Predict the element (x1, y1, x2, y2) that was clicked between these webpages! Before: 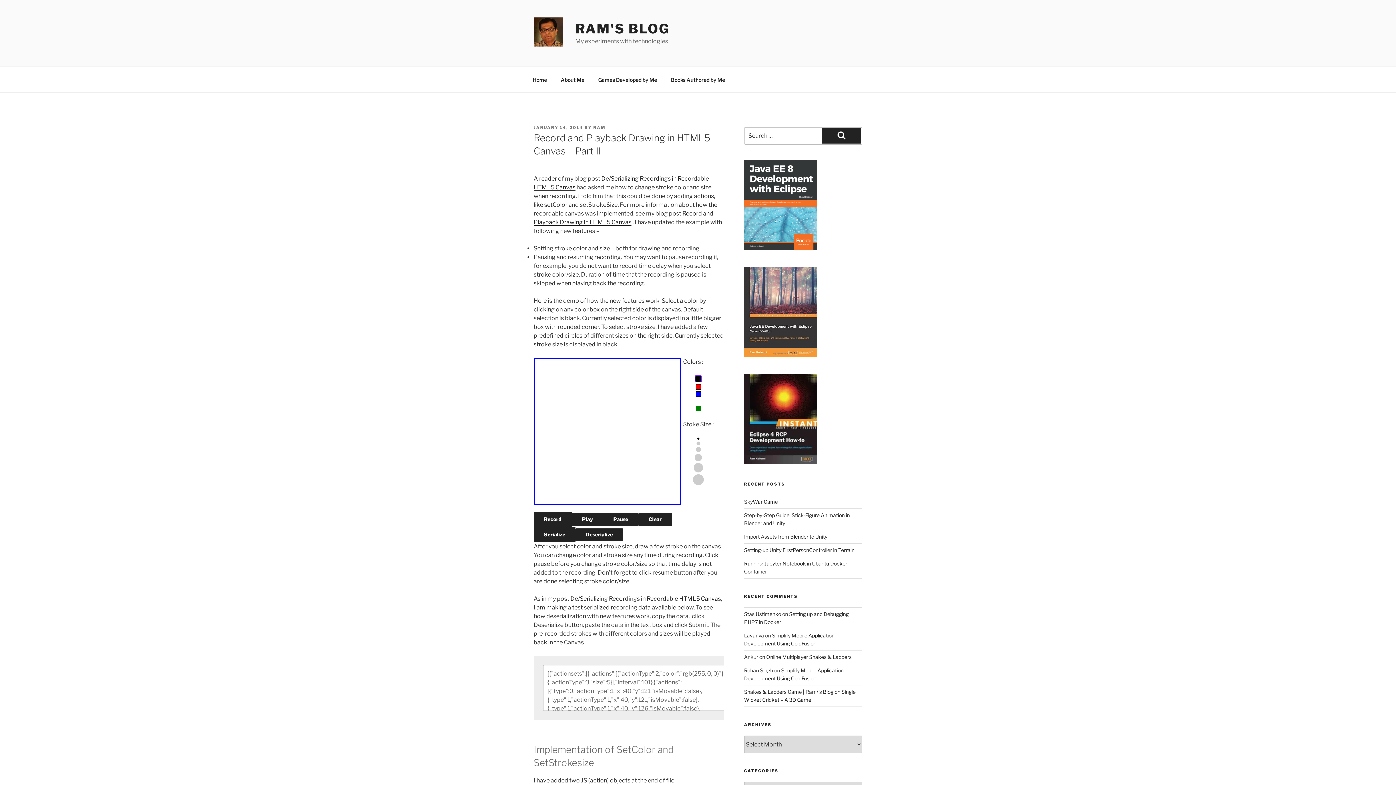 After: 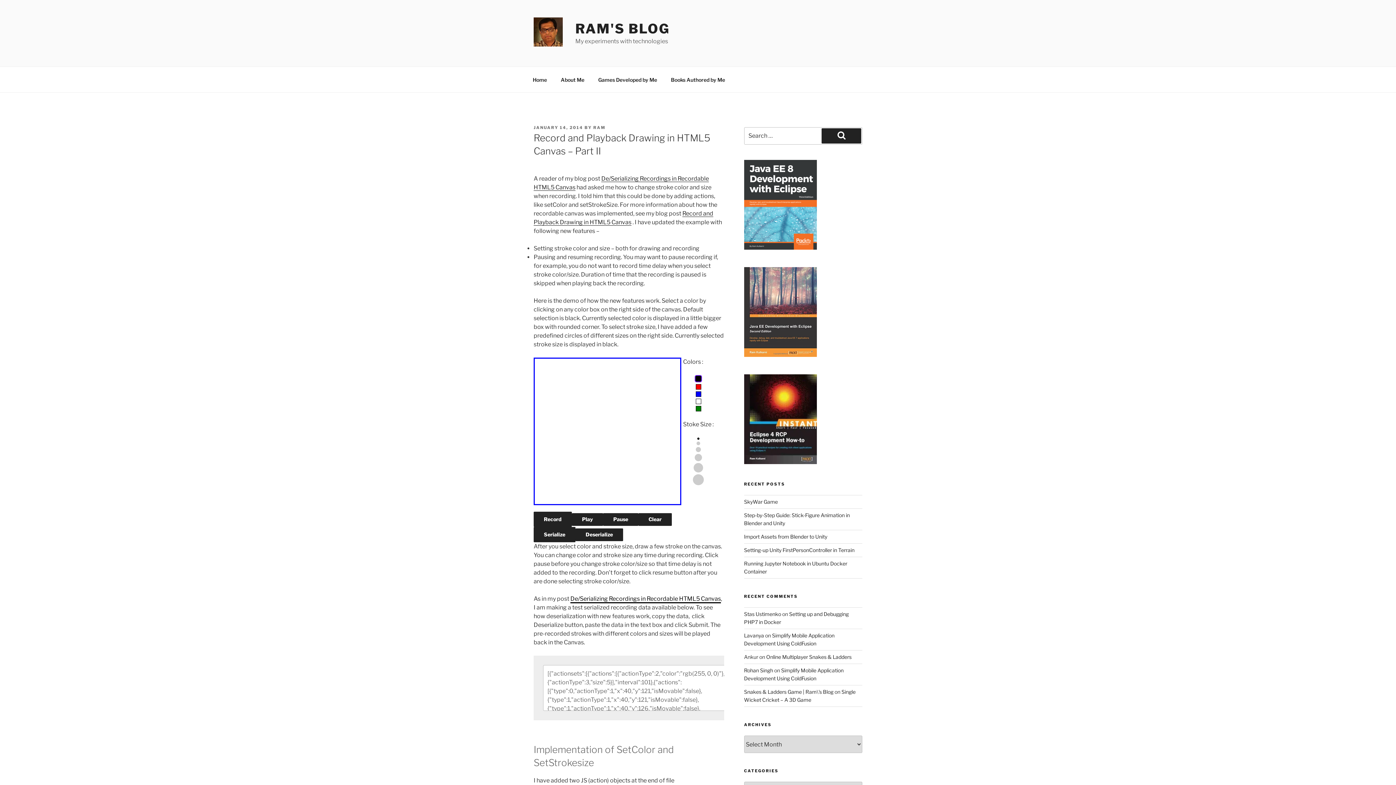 Action: bbox: (570, 595, 721, 602) label: De/Serializing Recordings in Recordable HTML5 Canvas